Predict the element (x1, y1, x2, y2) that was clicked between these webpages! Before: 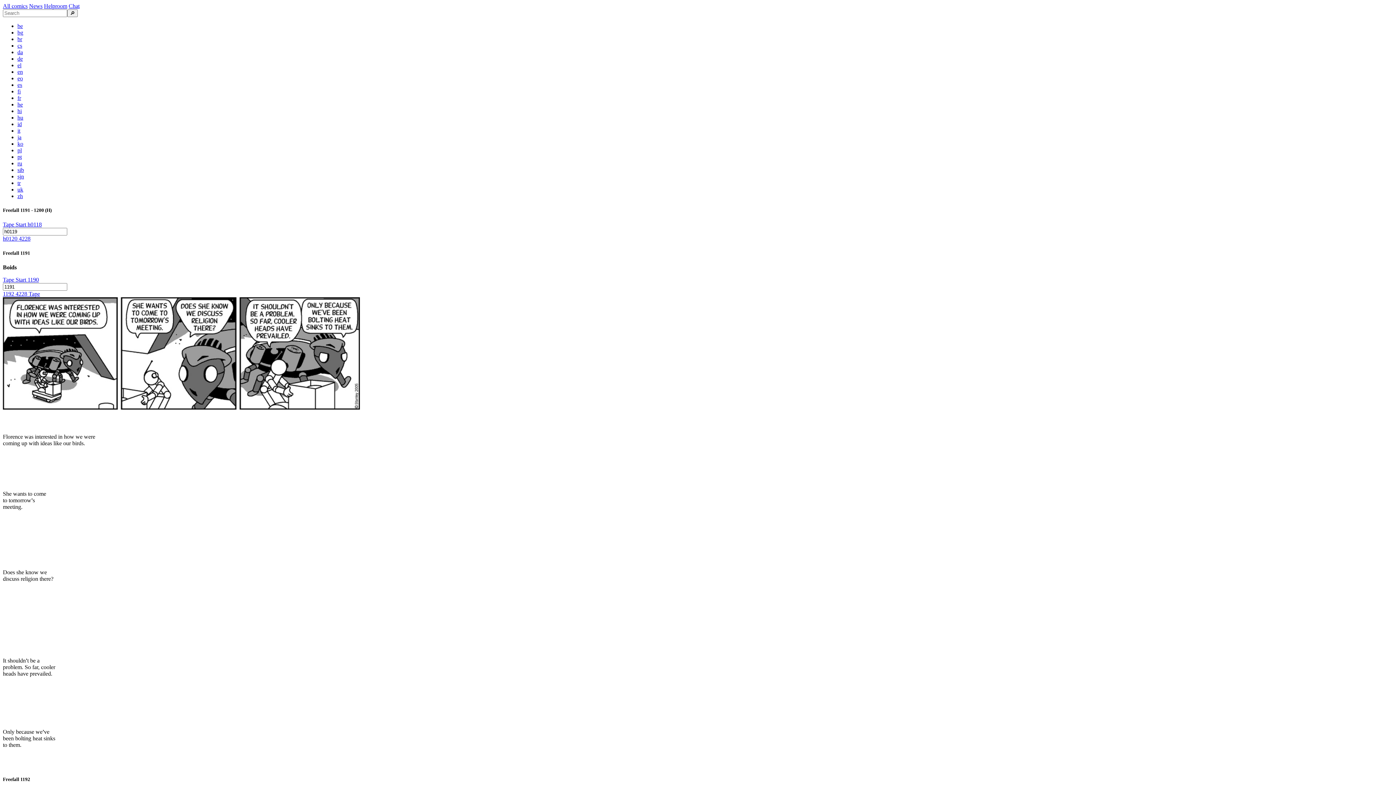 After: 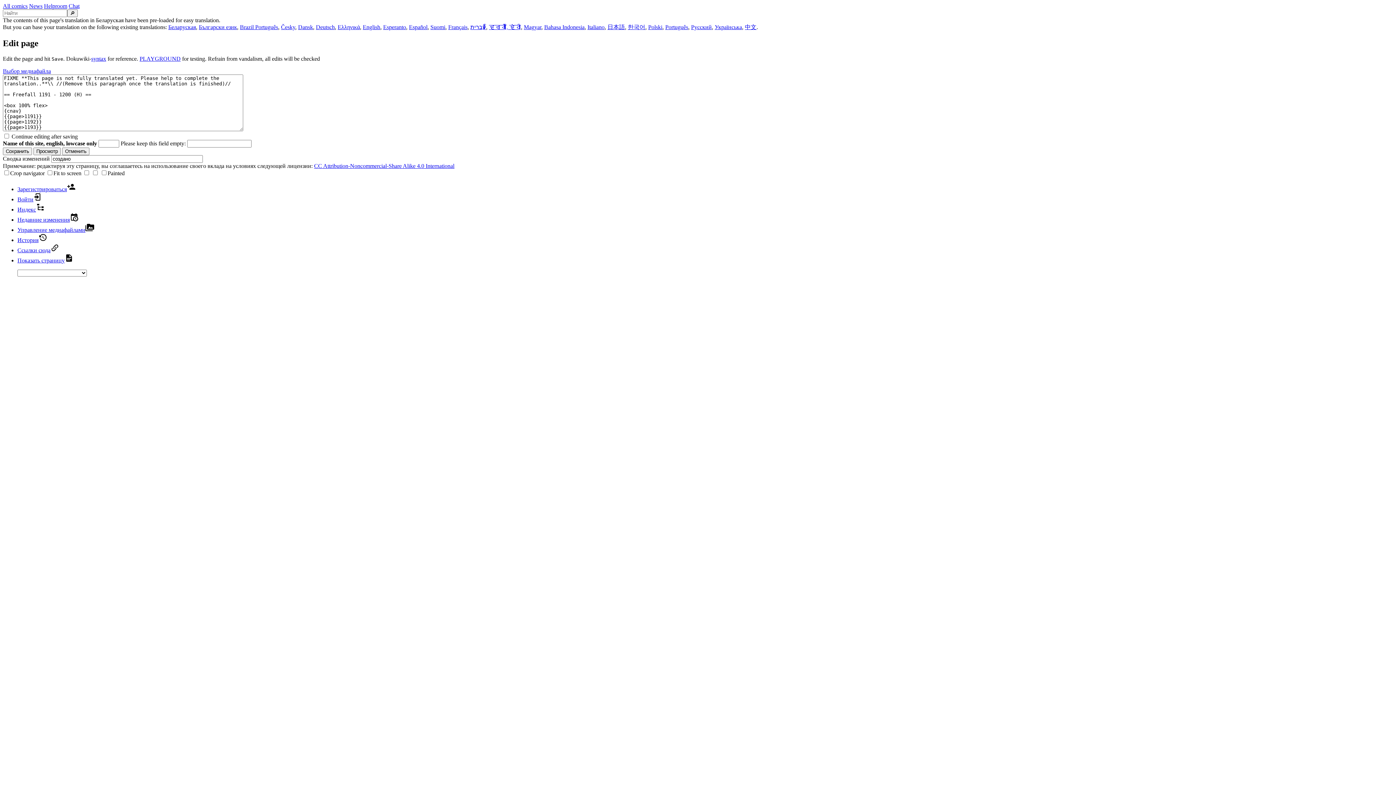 Action: bbox: (17, 173, 24, 179) label: sjn